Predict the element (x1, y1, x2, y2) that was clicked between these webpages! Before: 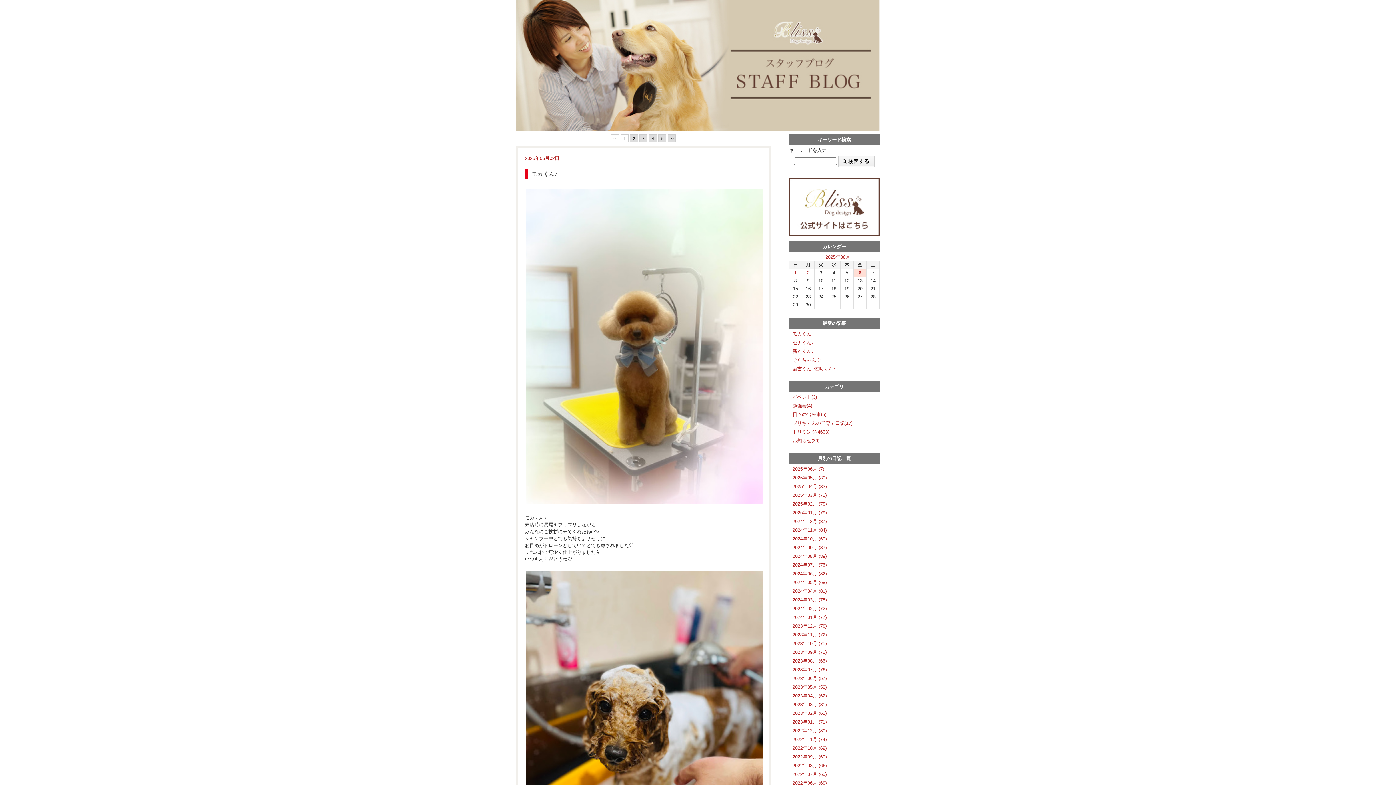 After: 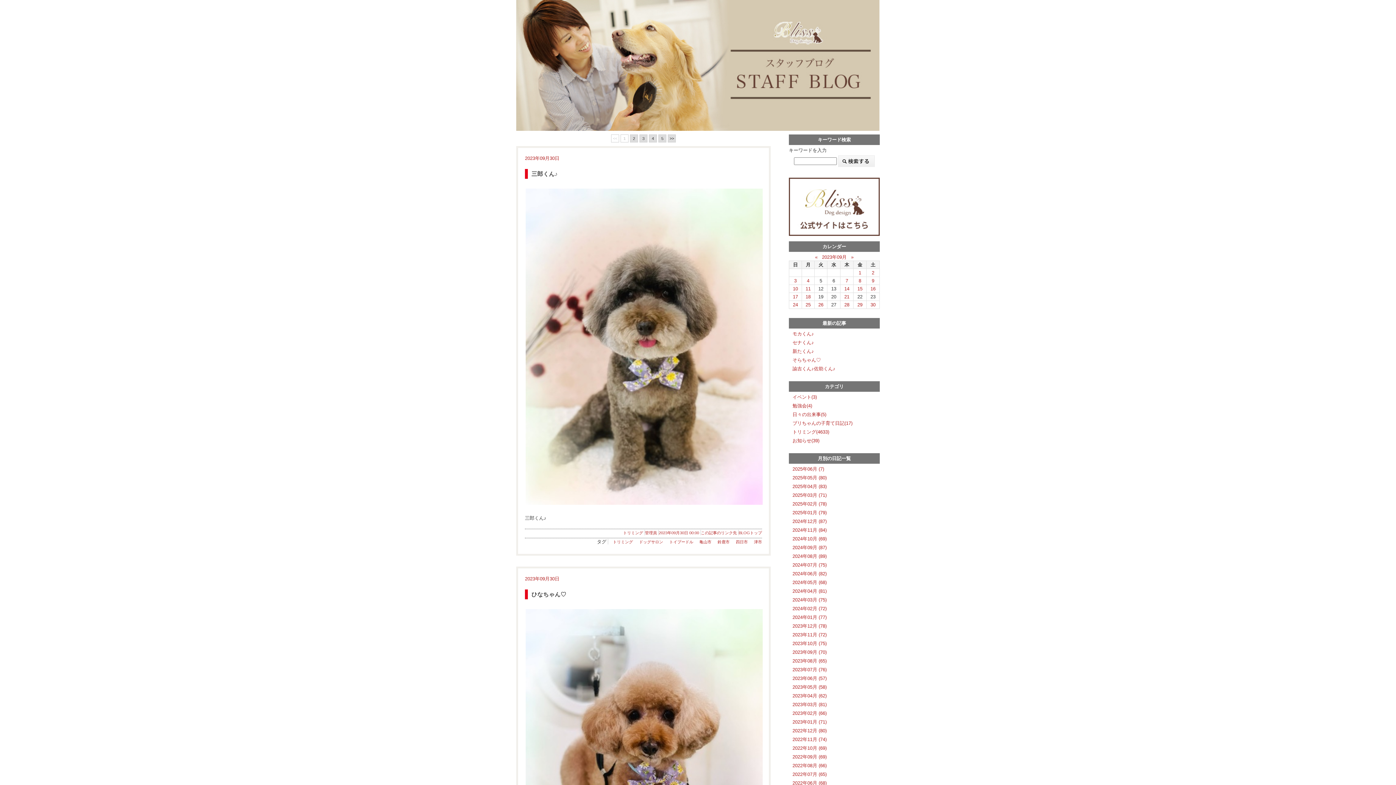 Action: label: 2023年09月 (70) bbox: (792, 649, 826, 655)